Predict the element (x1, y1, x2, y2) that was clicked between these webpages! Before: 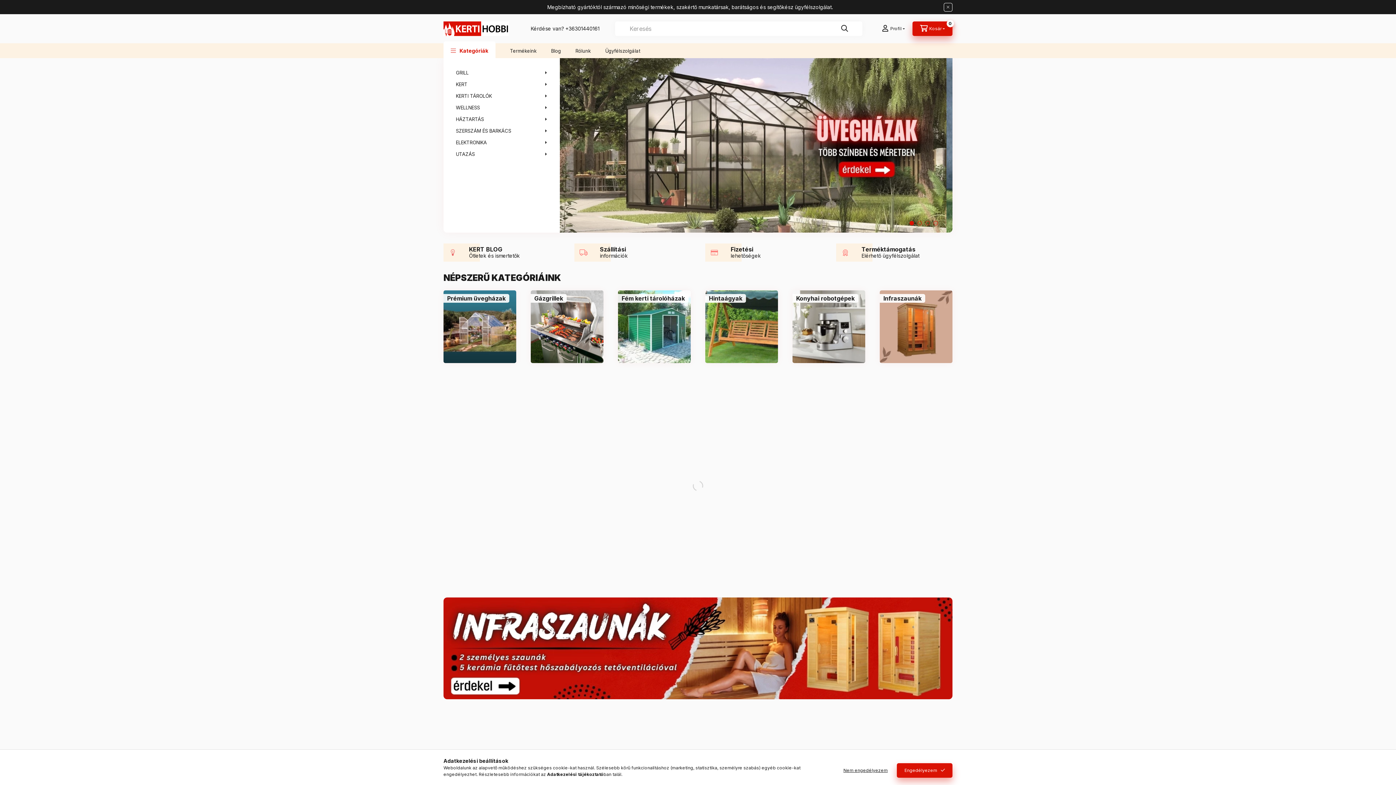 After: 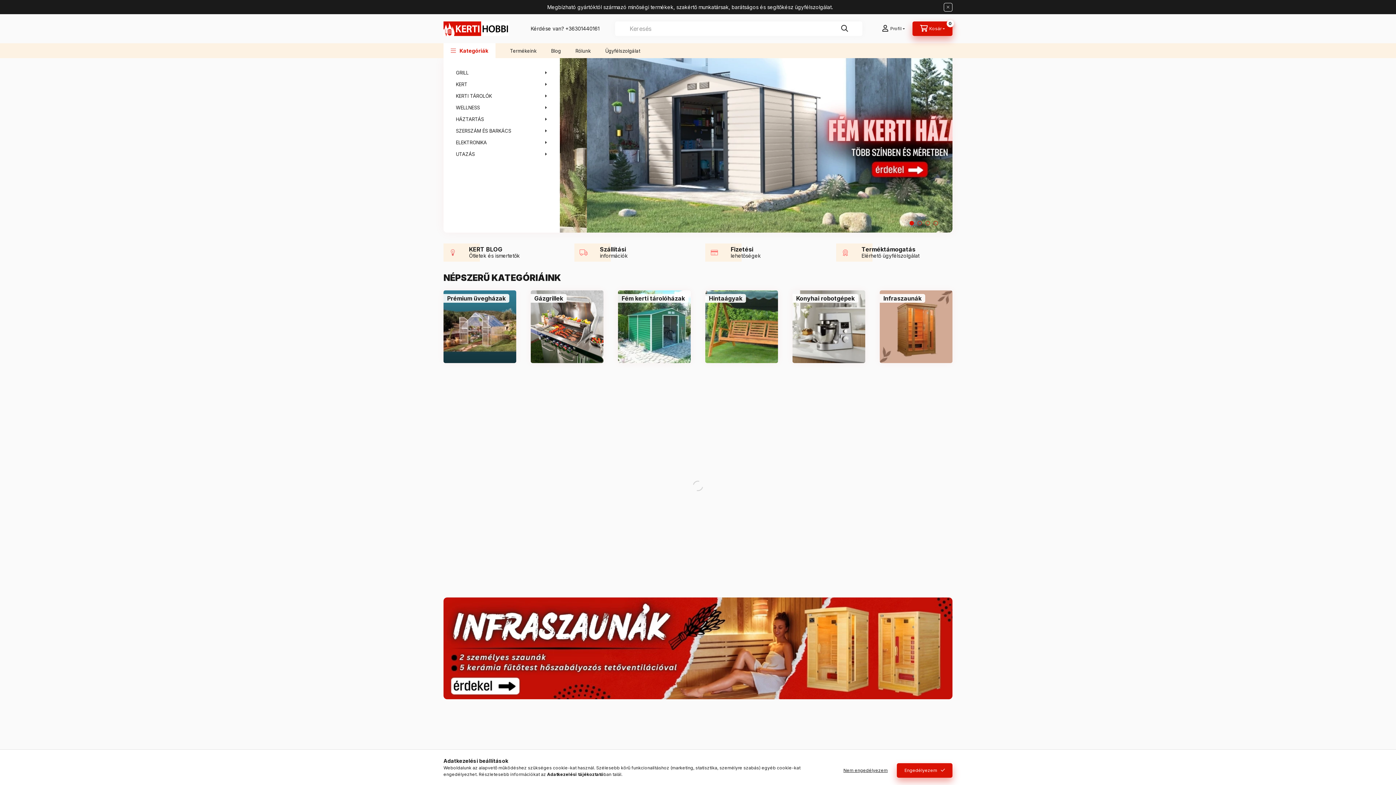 Action: label: Adatkezelési tájékoztató bbox: (547, 772, 603, 777)